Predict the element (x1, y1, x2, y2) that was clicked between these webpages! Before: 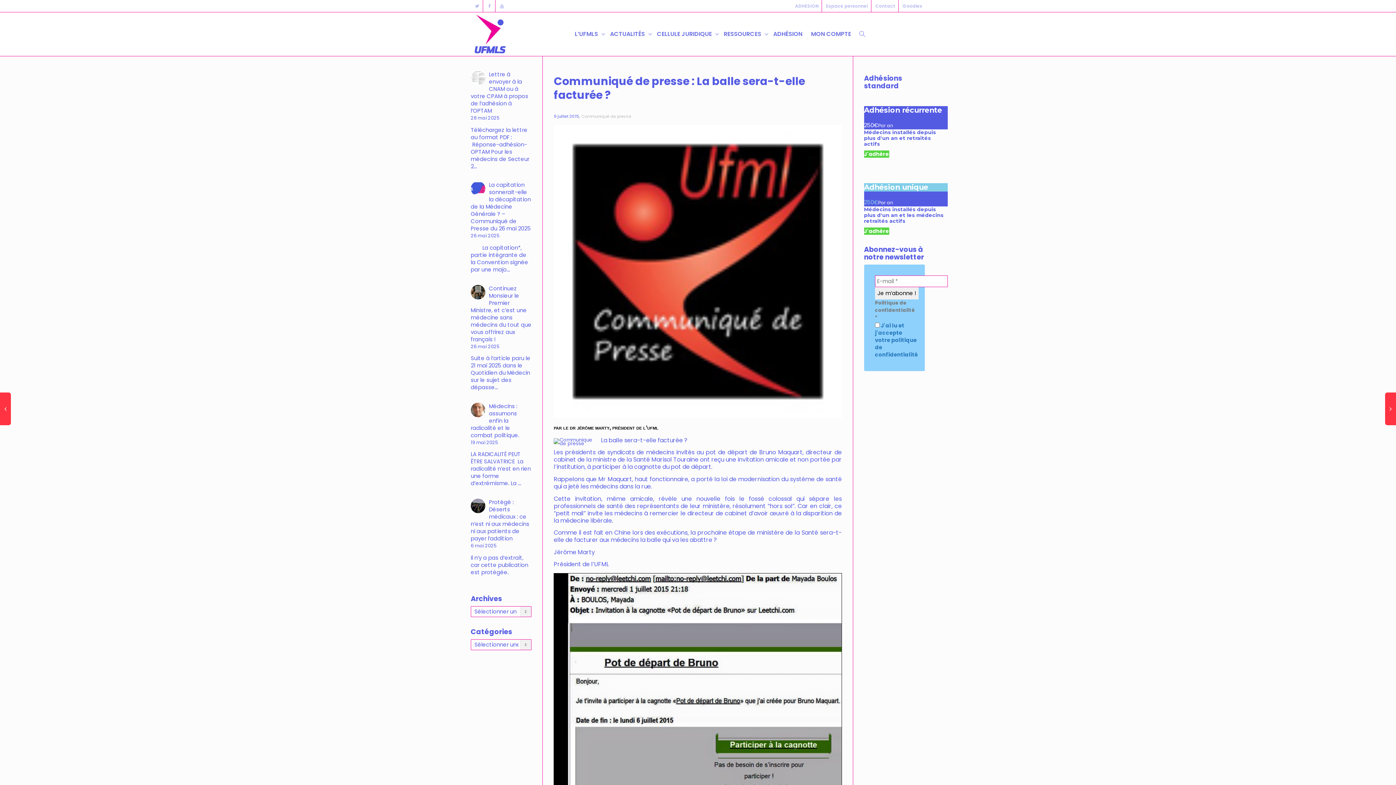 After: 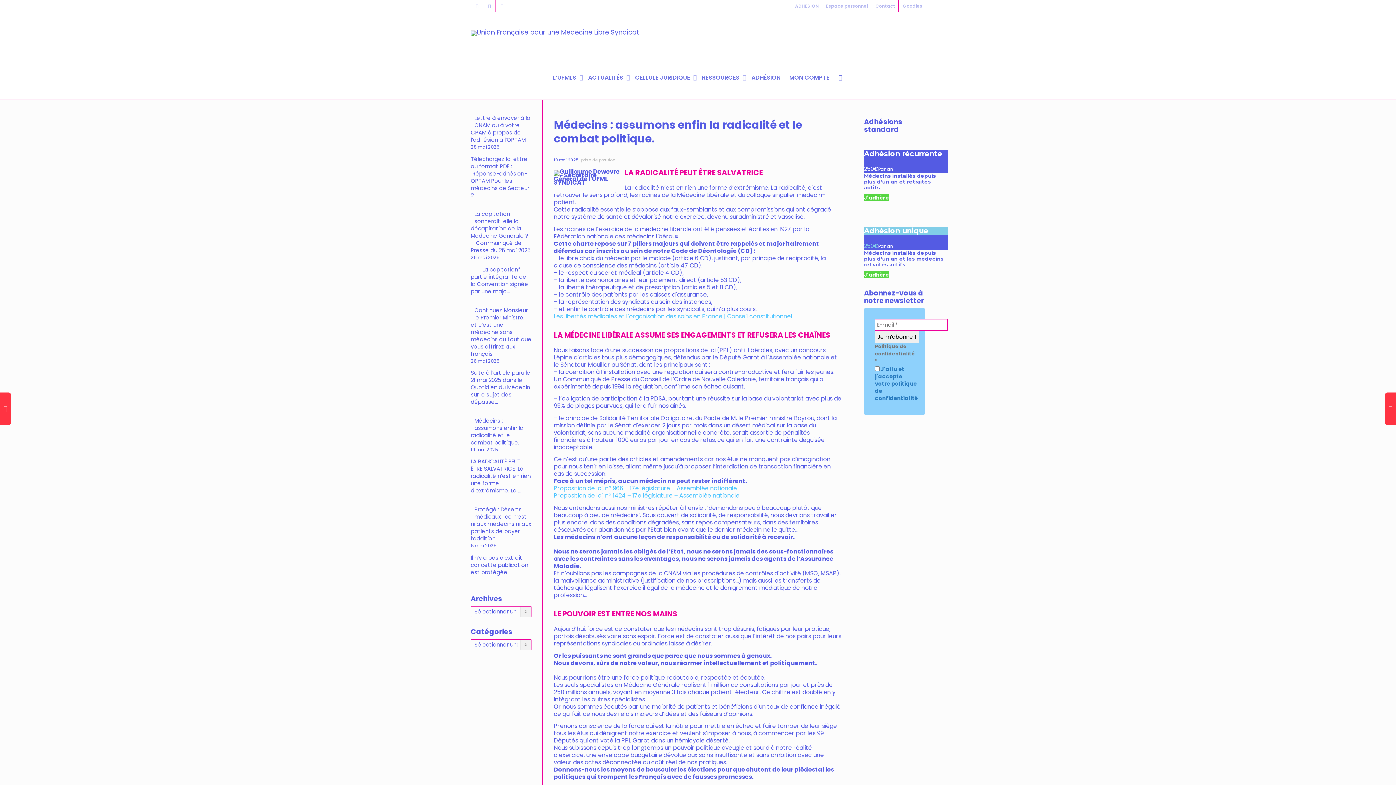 Action: bbox: (470, 402, 531, 446) label: Médecins : assumons enfin la radicalité et le combat politique.
19 mai 2025

LA RADICALITÉ PEUT ÊTRE SALVATRICE  La radicalité n’est en rien une forme d’extrémisme. La ...